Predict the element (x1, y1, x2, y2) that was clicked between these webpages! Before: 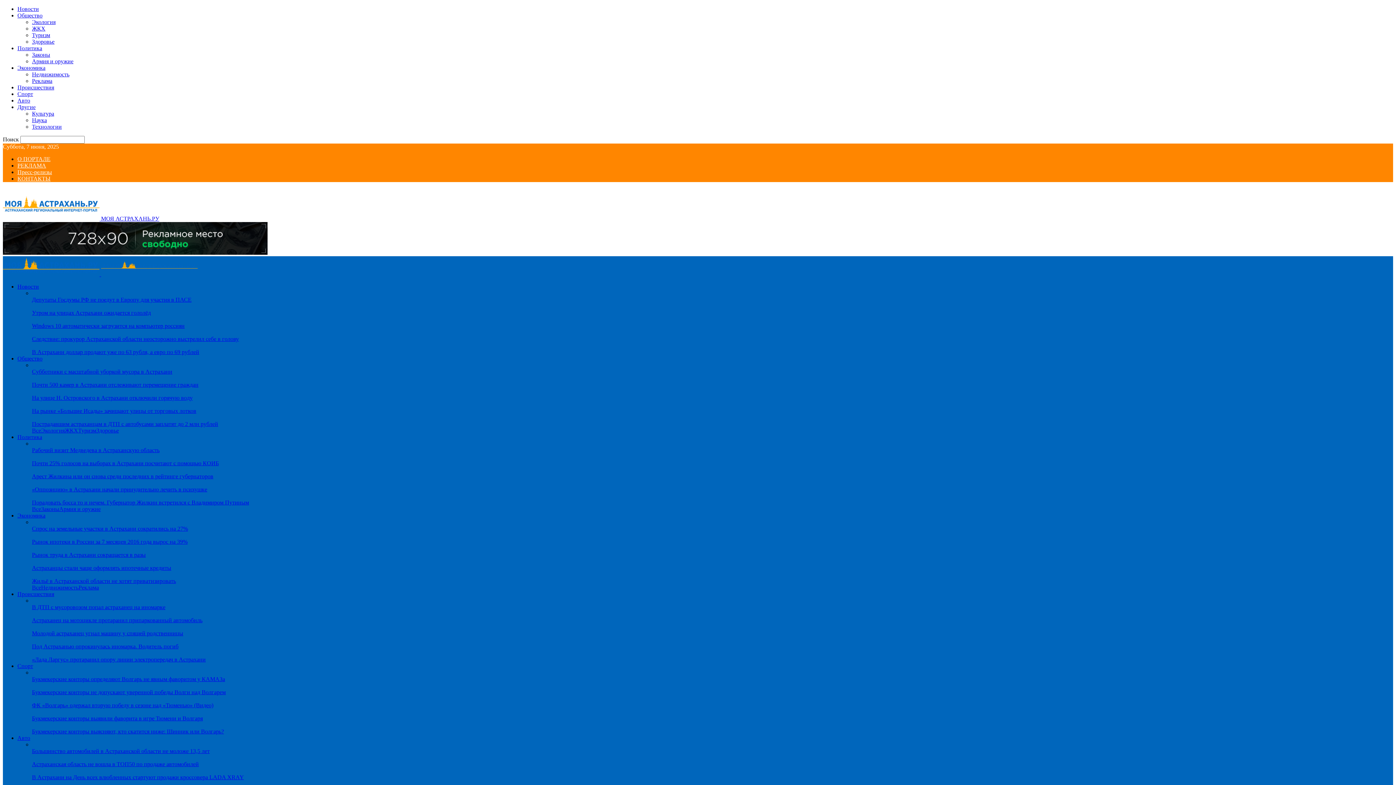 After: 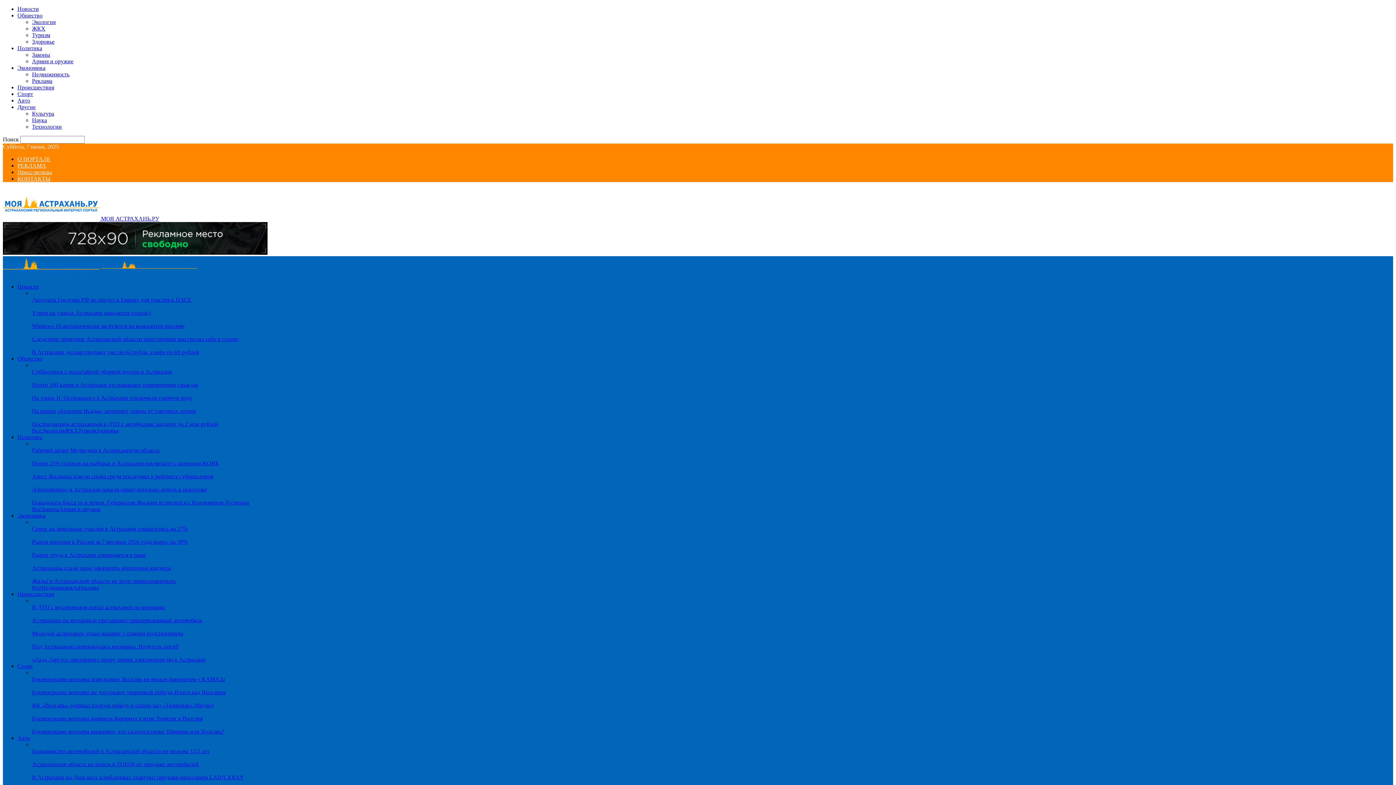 Action: bbox: (17, 355, 42, 361) label: Общество